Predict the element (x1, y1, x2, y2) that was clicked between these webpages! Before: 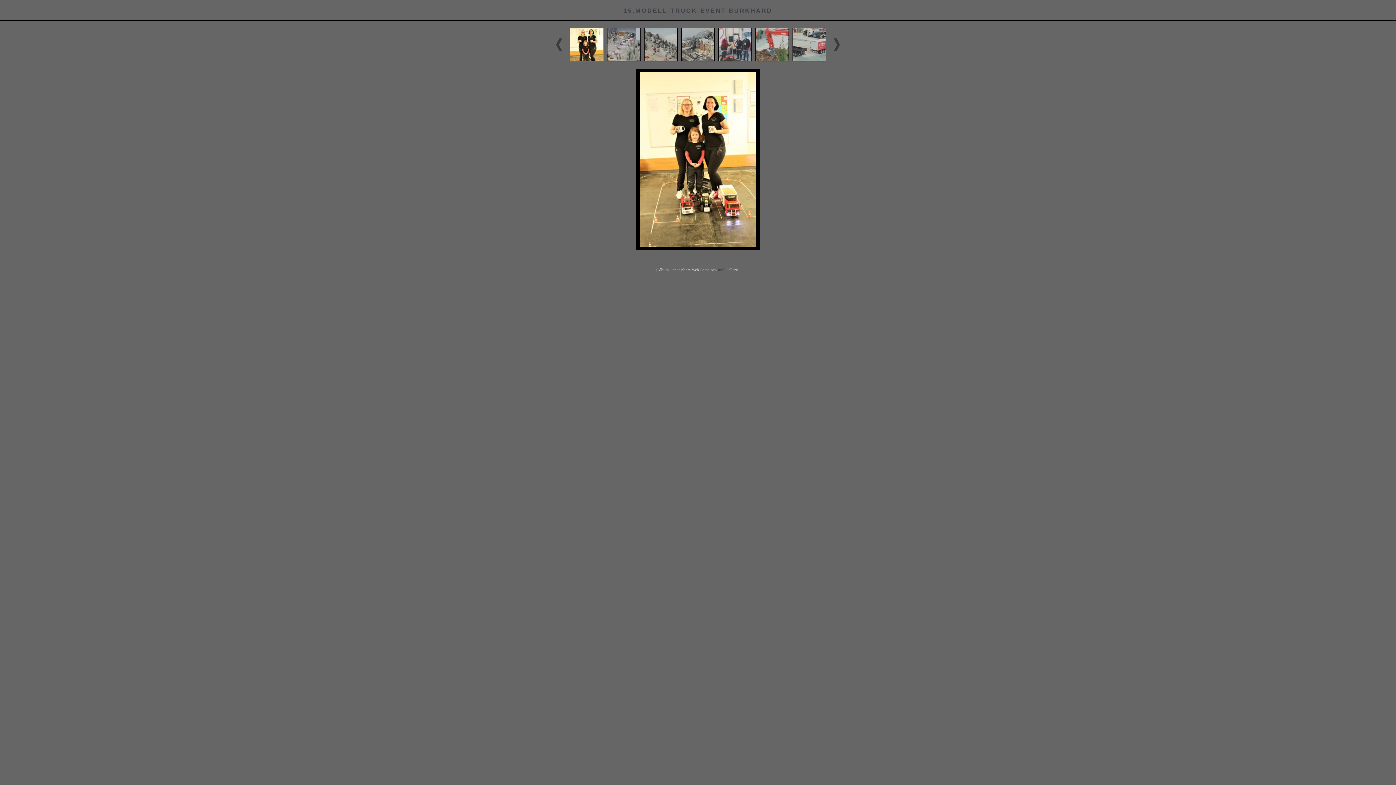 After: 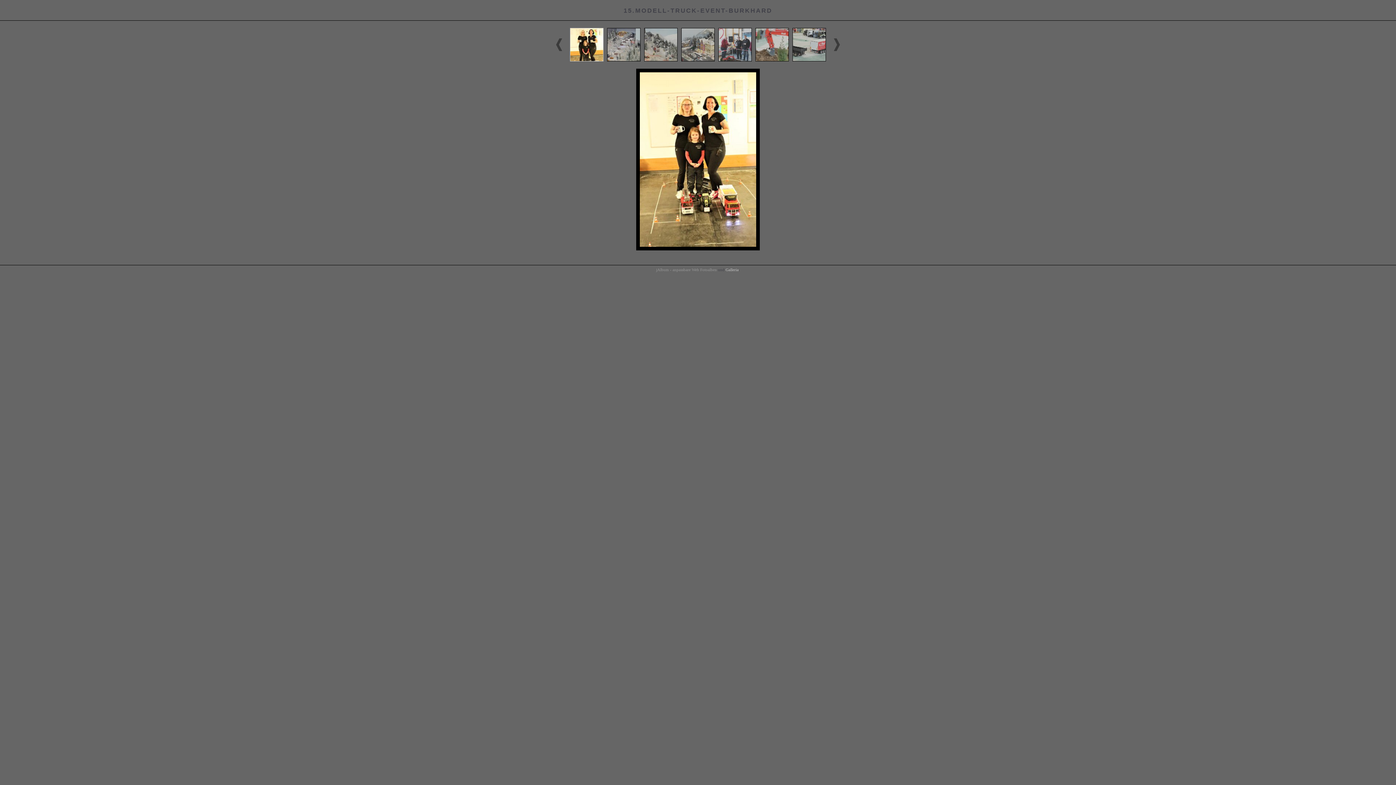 Action: bbox: (656, 267, 717, 272) label: jAlbum - anpassbare Web Fotoalben